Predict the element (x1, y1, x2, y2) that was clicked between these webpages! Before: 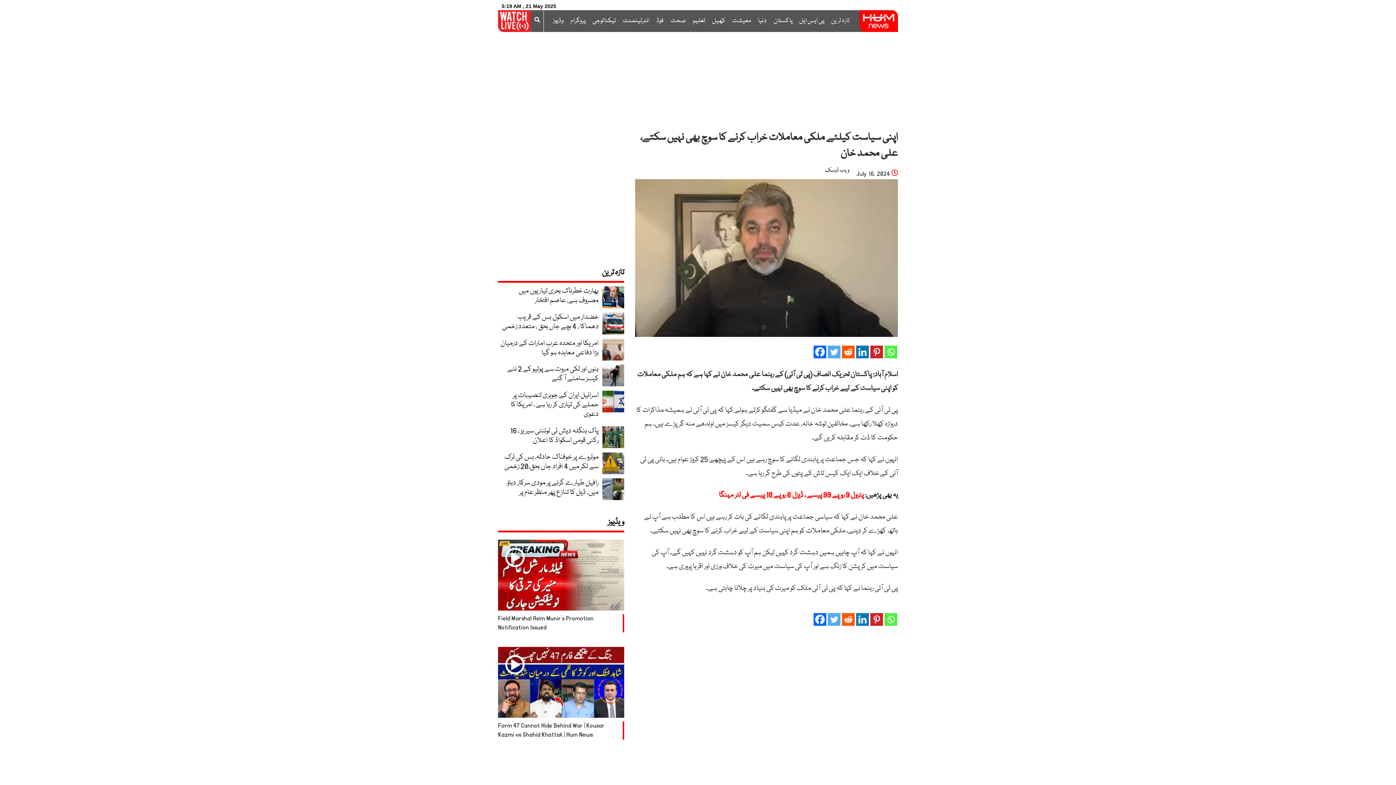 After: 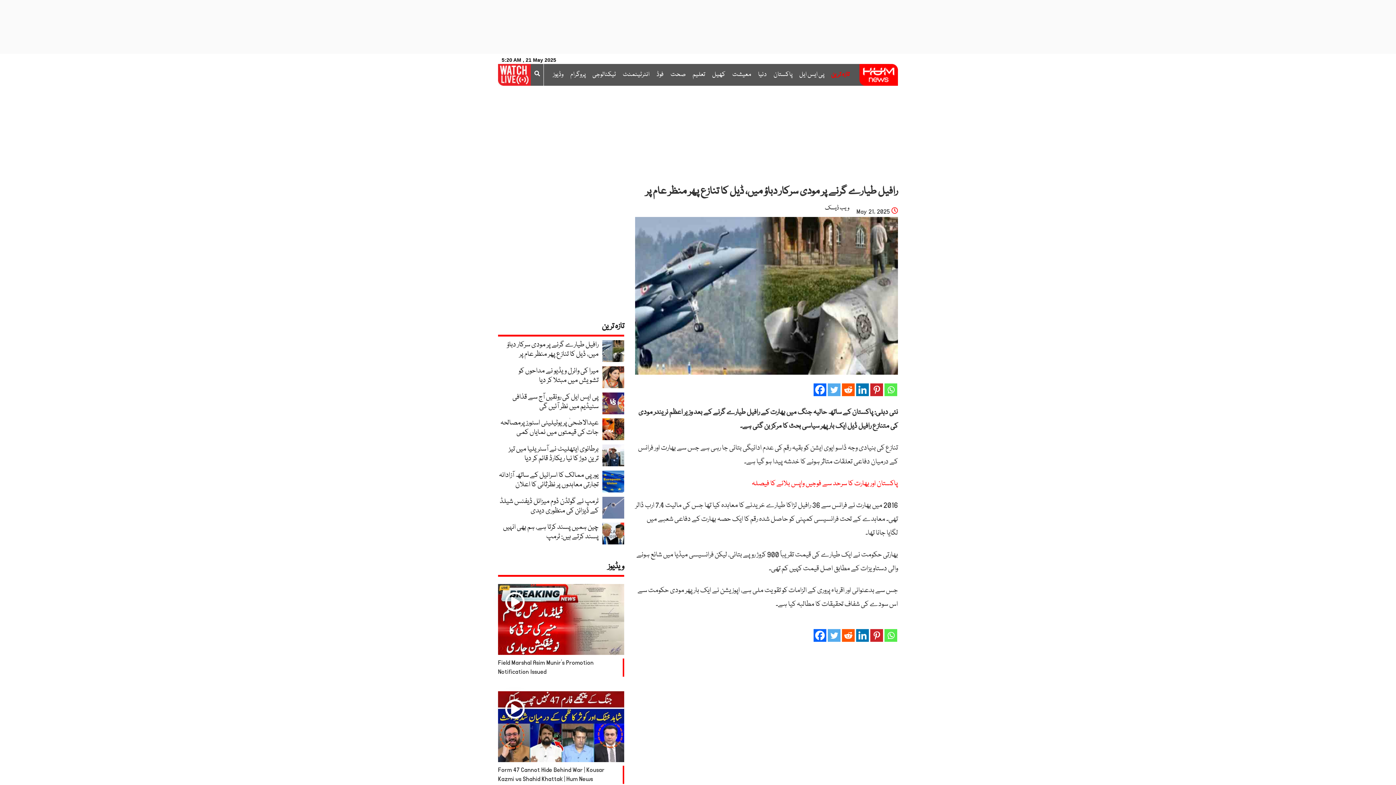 Action: bbox: (602, 486, 624, 493)